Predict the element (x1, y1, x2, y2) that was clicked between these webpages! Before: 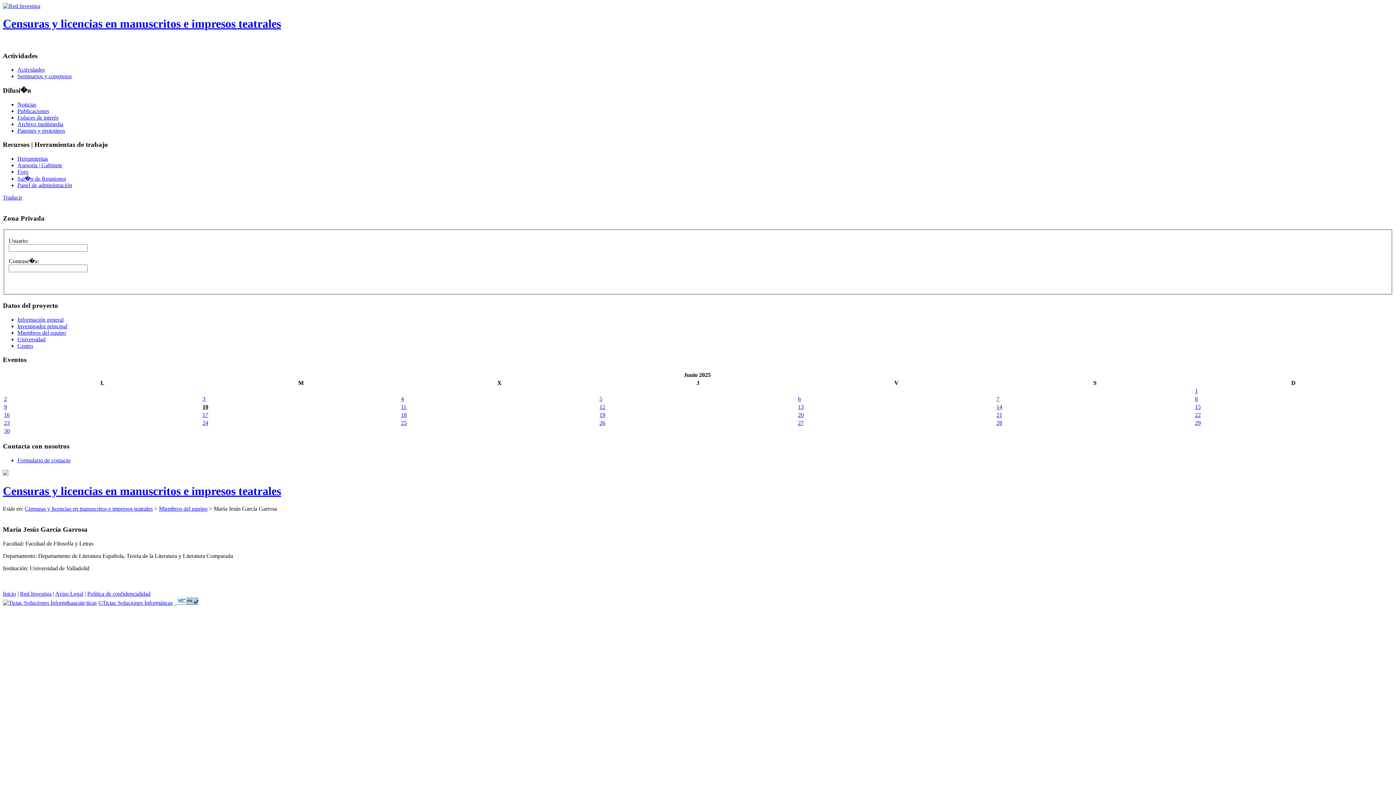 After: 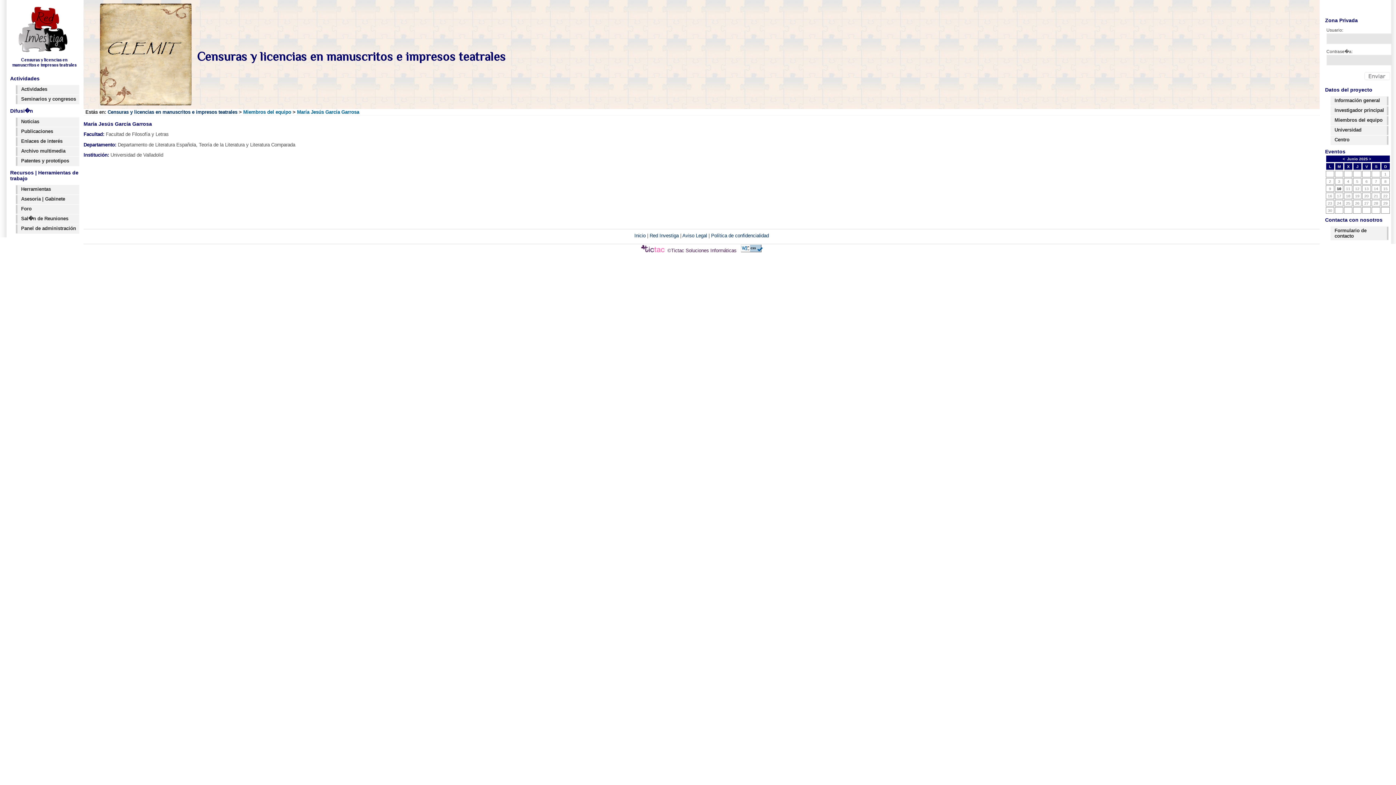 Action: label: Asesoría | Gabinete bbox: (17, 162, 62, 168)